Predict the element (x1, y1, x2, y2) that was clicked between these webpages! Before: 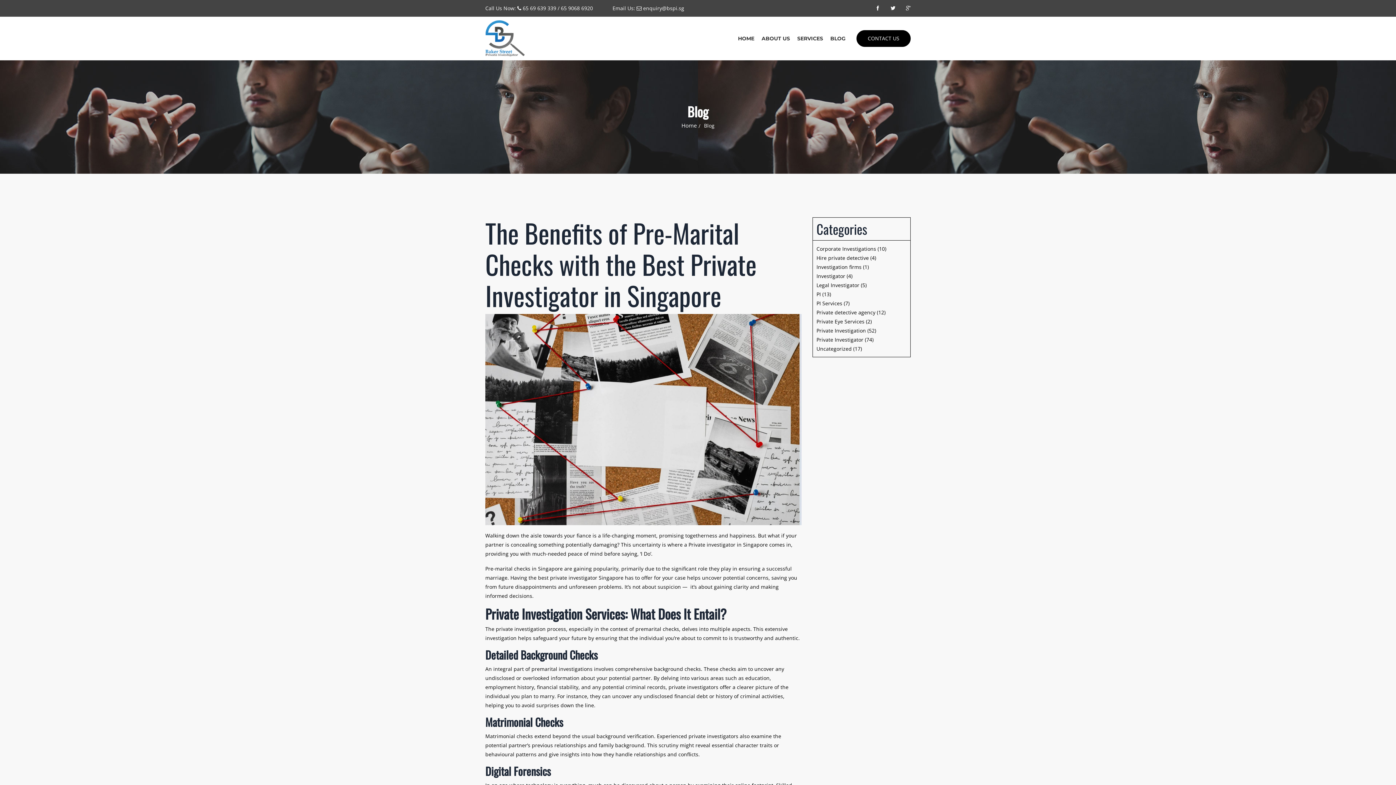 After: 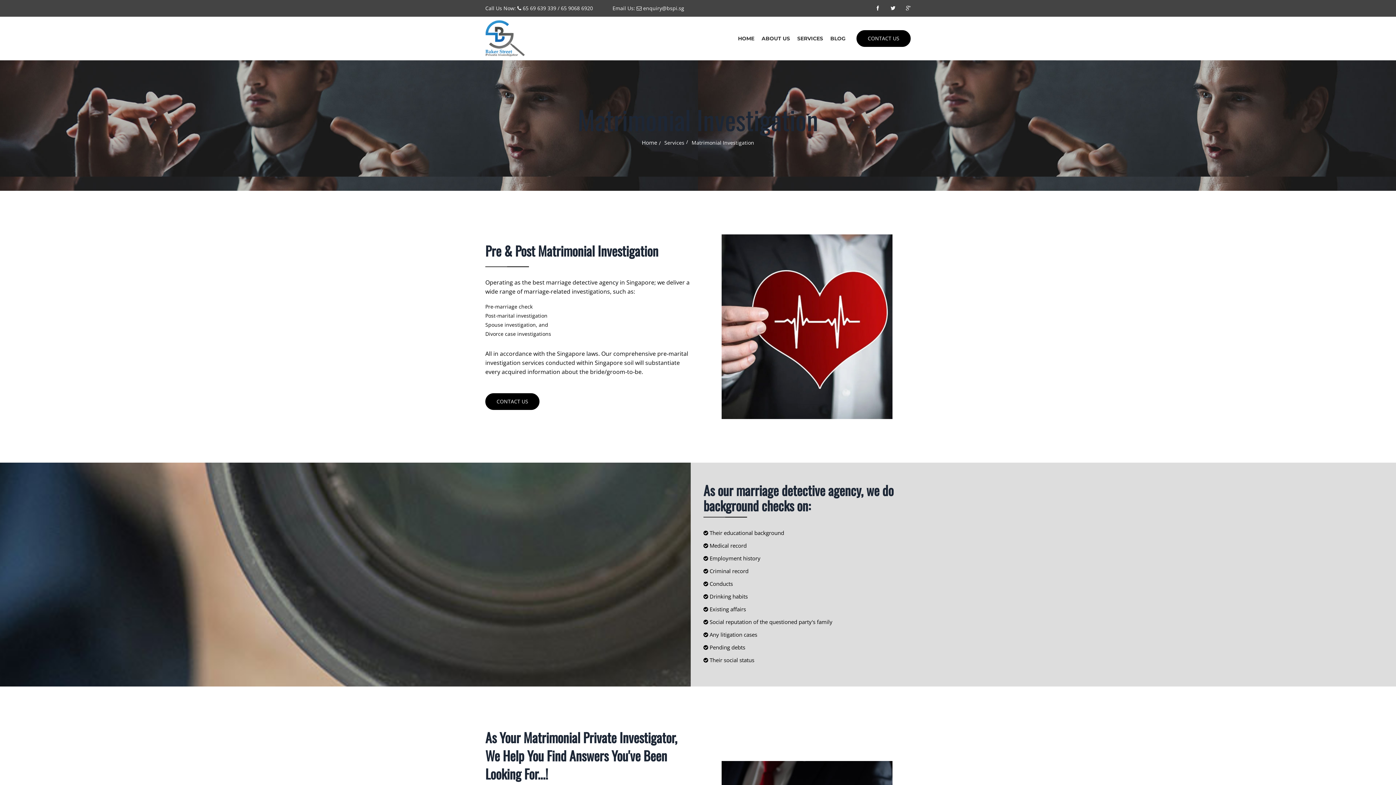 Action: label: Matrimonial checks bbox: (485, 731, 533, 740)